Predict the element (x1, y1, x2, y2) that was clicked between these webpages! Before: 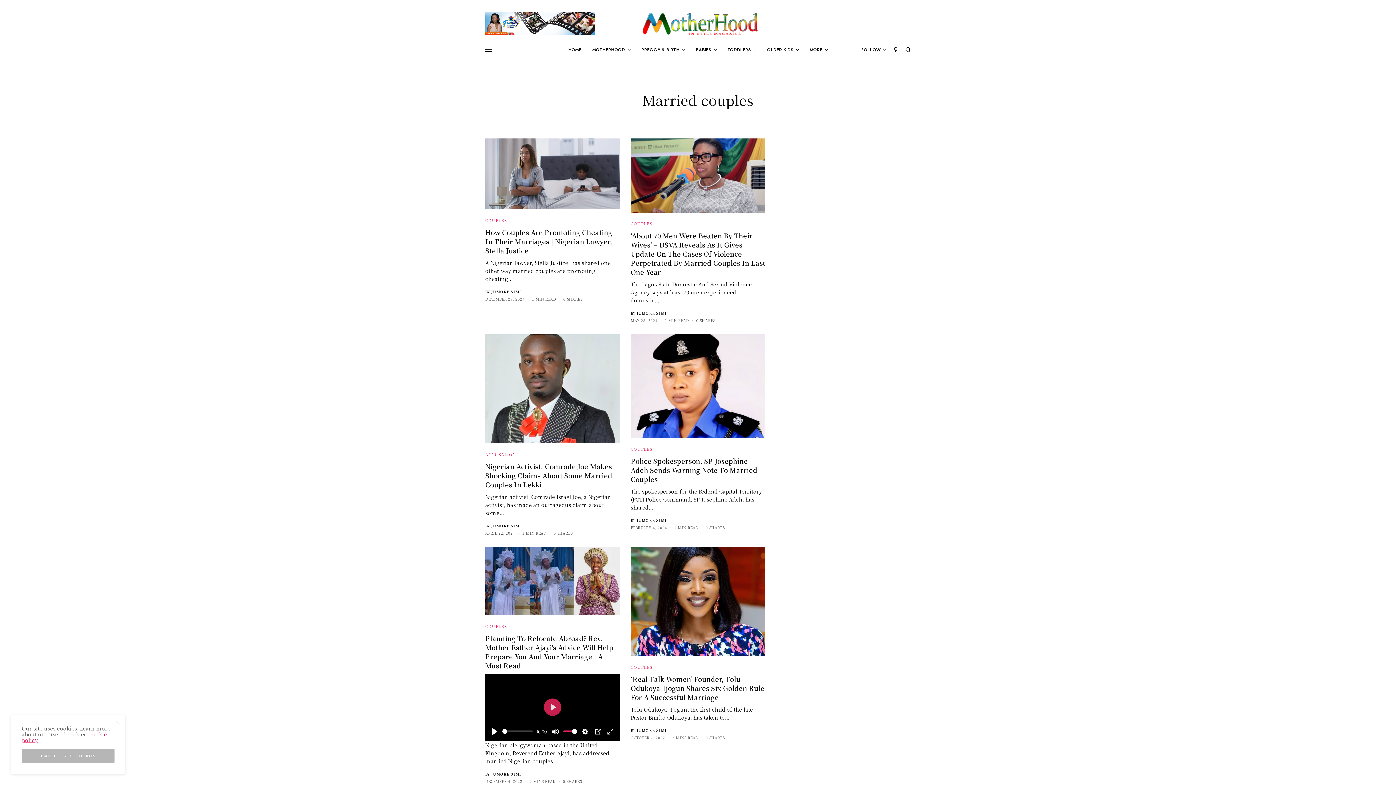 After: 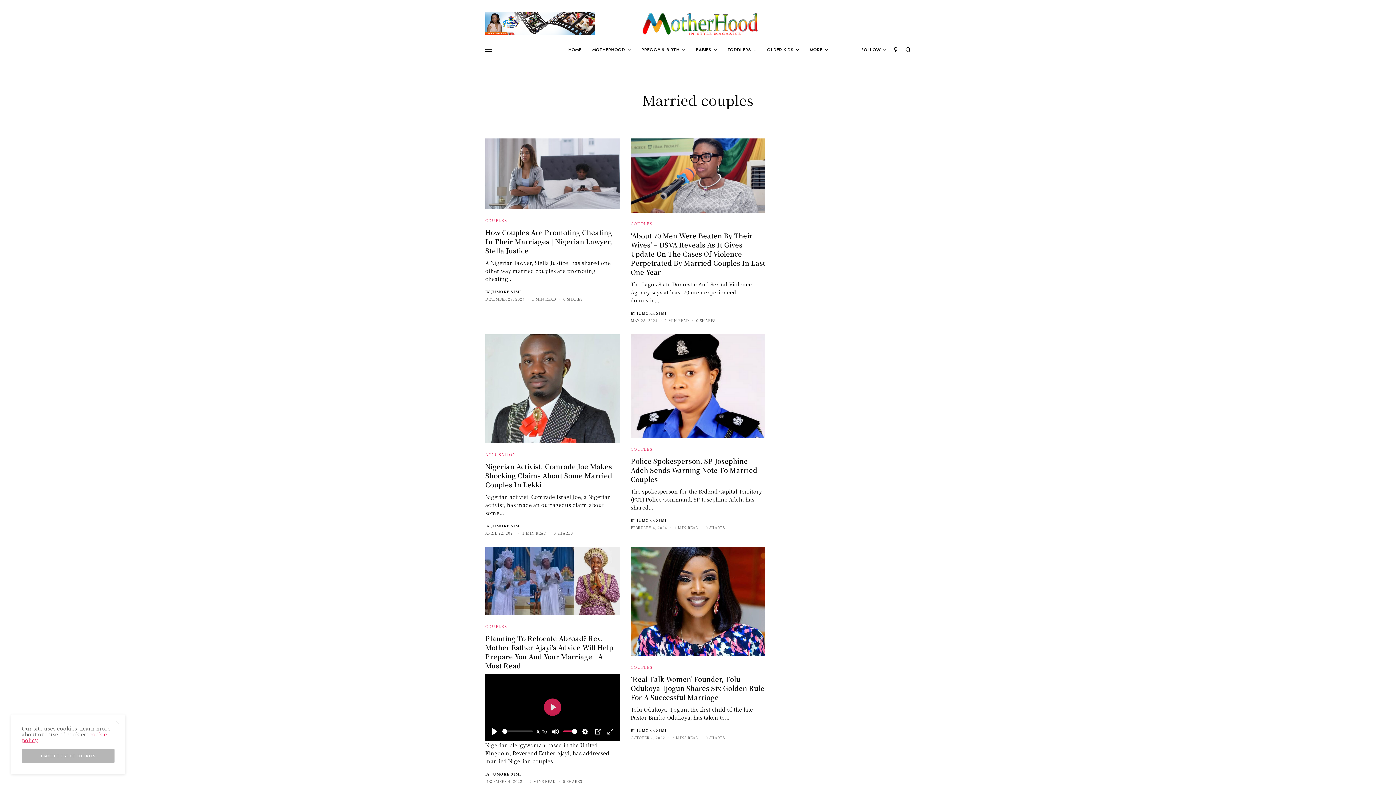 Action: bbox: (485, 18, 594, 27)